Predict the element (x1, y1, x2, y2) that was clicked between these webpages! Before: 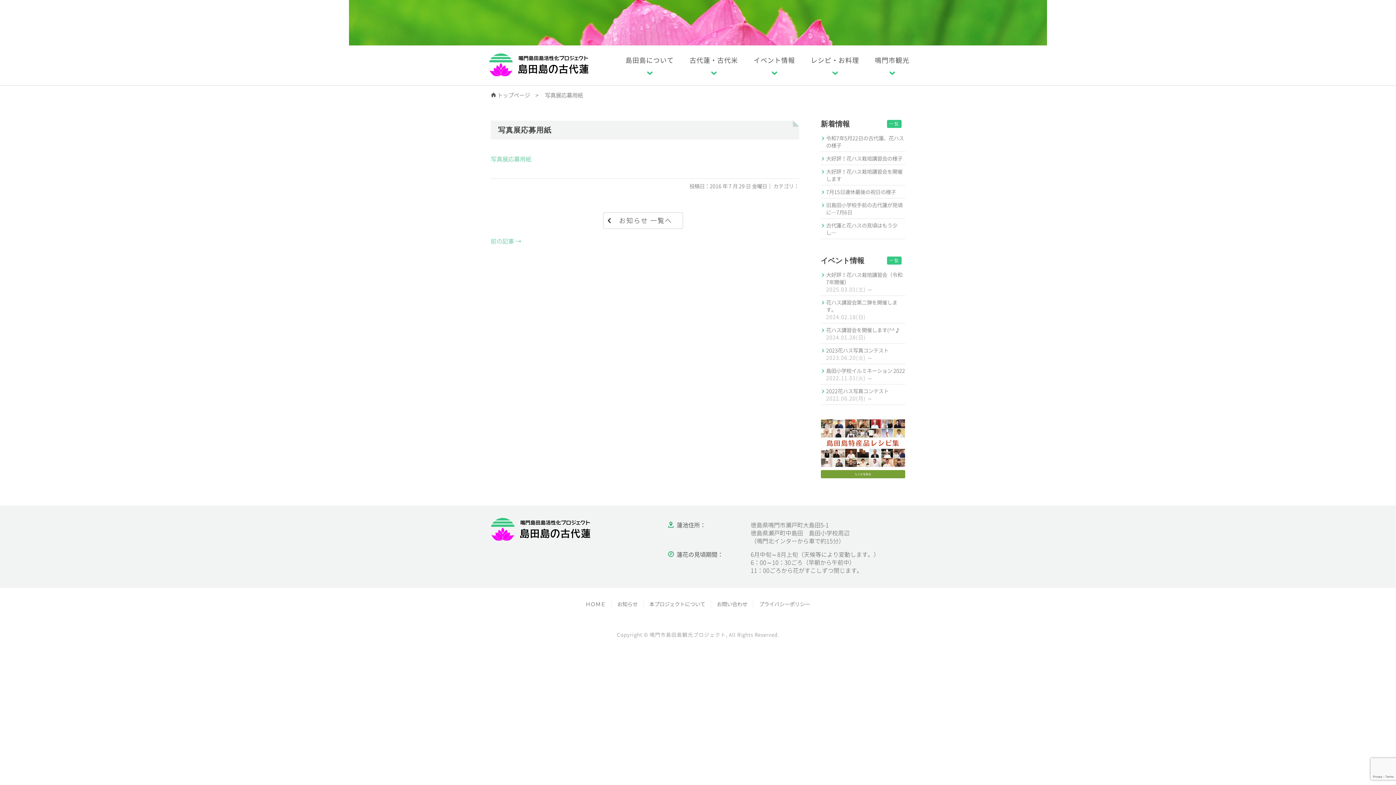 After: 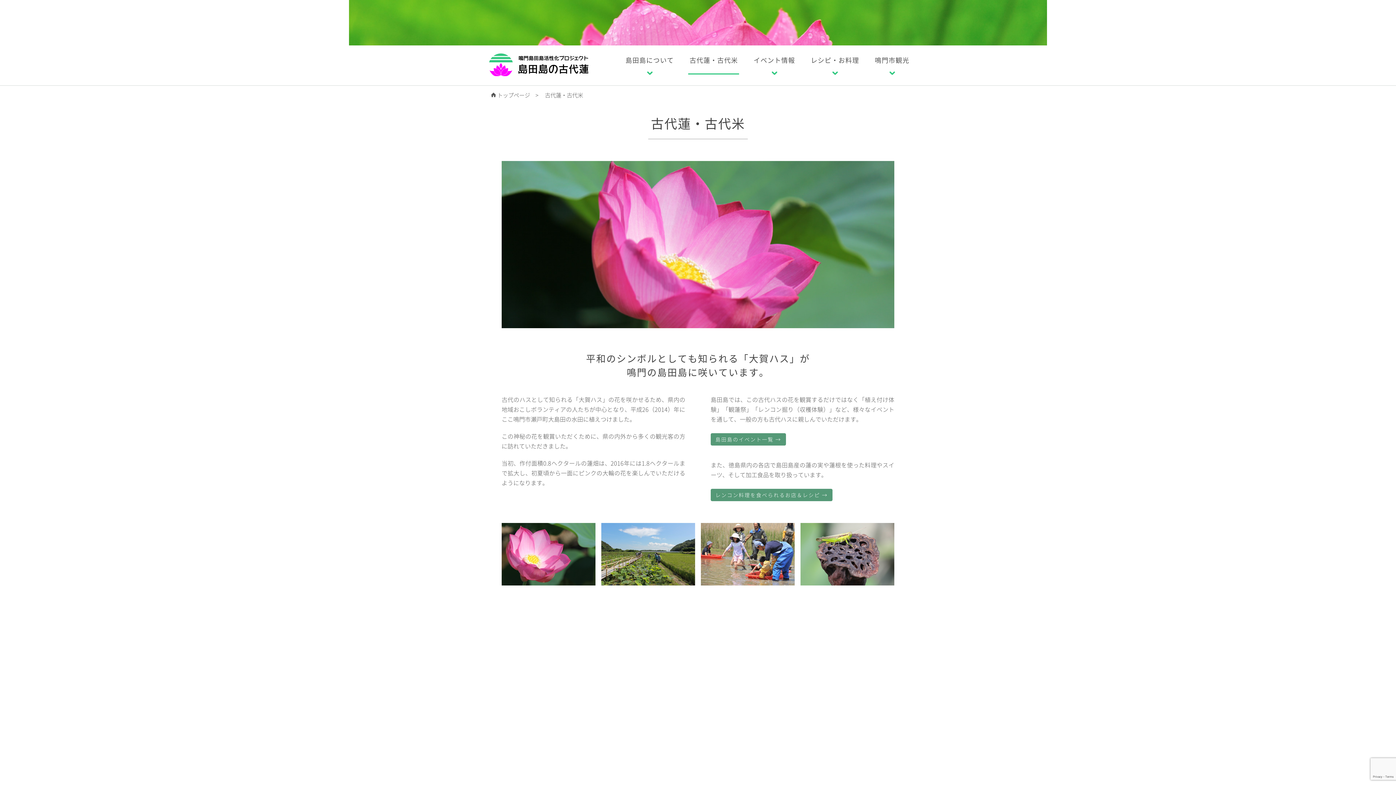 Action: bbox: (688, 49, 739, 78) label: 古代蓮・古代米